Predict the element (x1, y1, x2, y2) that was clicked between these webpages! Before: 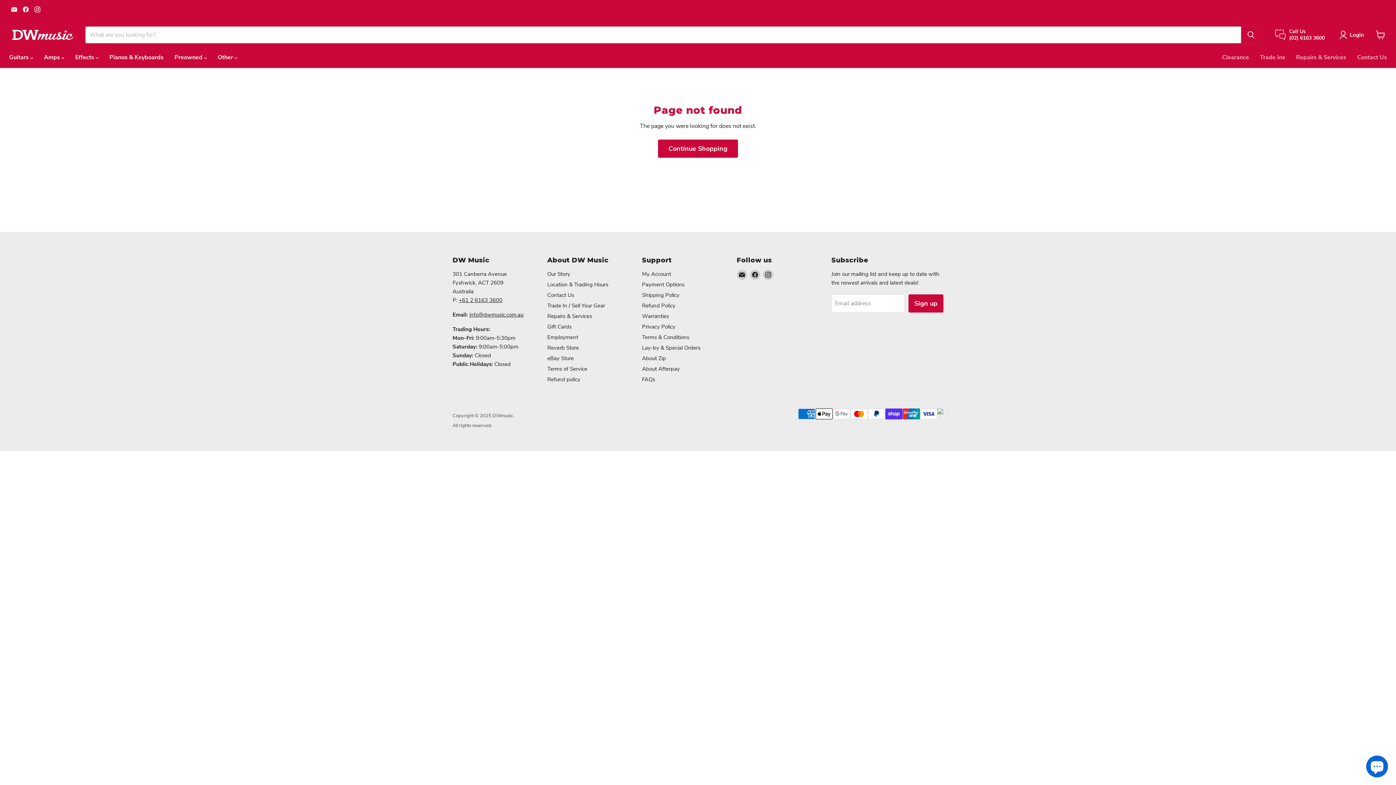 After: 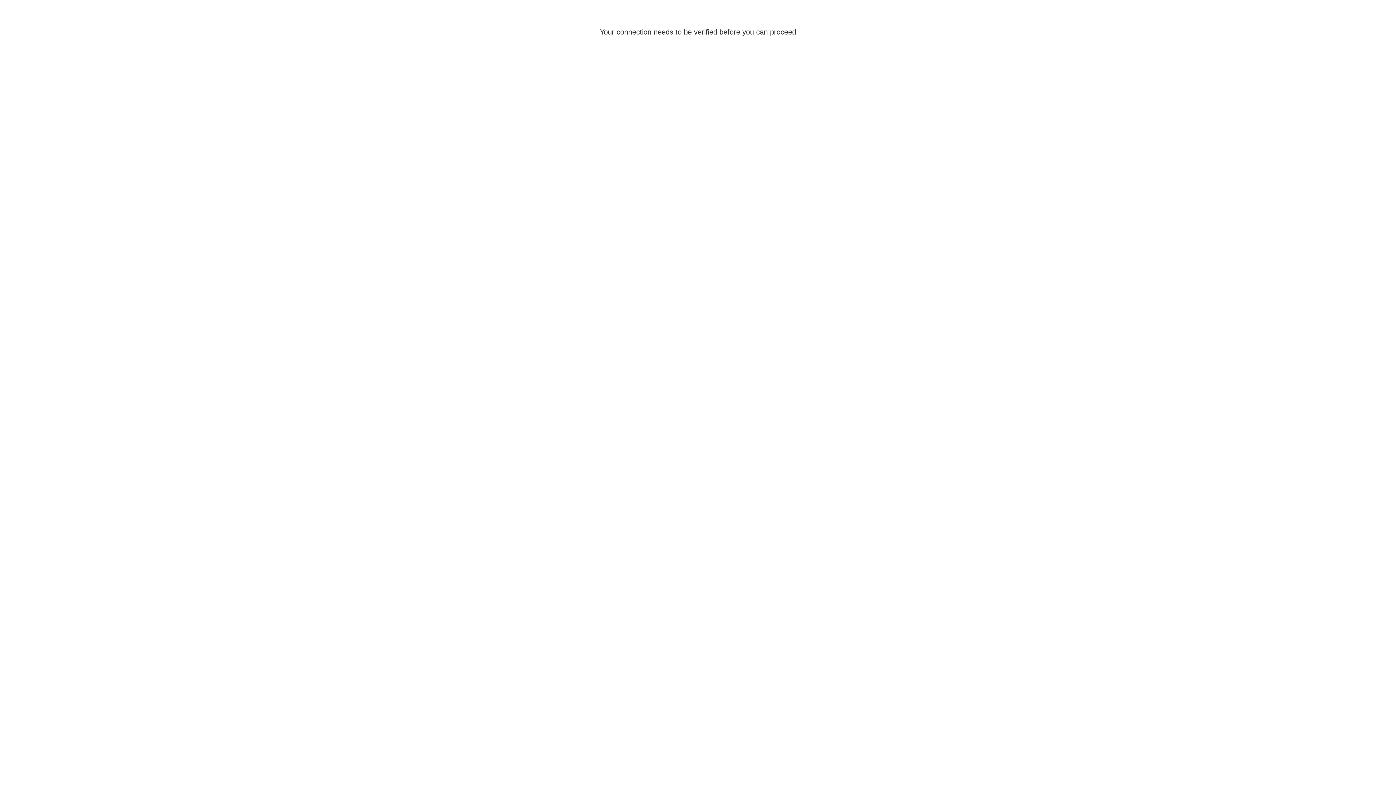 Action: bbox: (1339, 30, 1367, 39) label: Login